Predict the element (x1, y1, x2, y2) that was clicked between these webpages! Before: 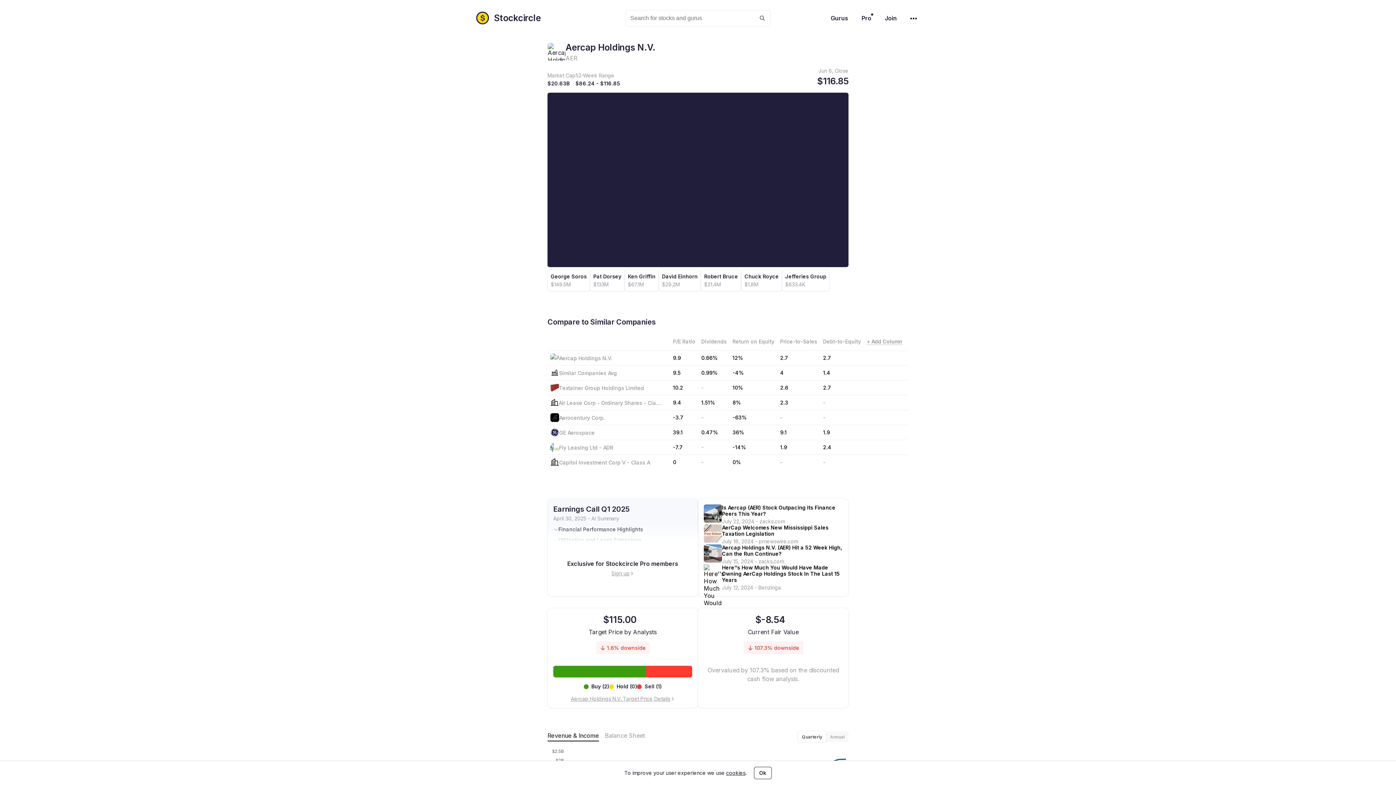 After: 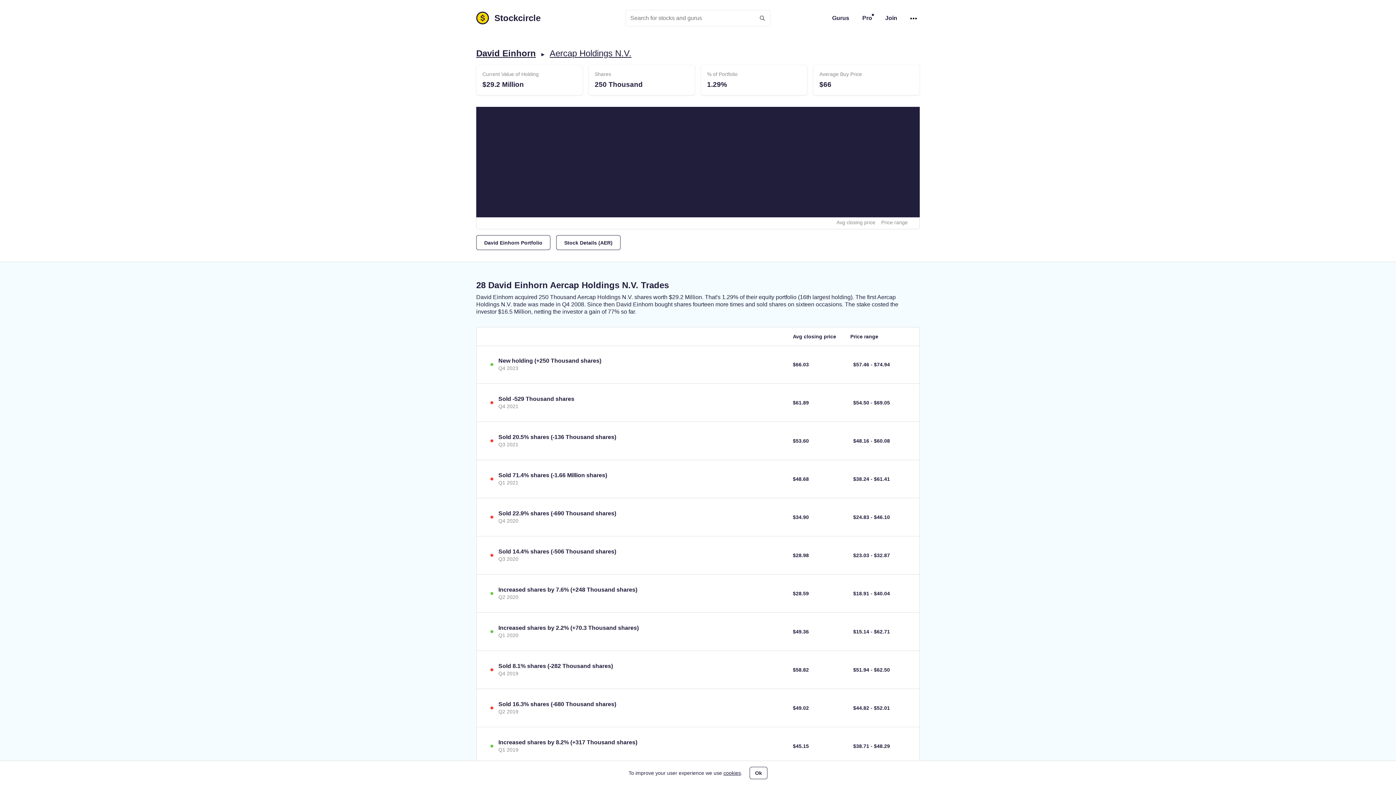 Action: label: David Einhorn
$29.2M bbox: (658, 270, 701, 291)